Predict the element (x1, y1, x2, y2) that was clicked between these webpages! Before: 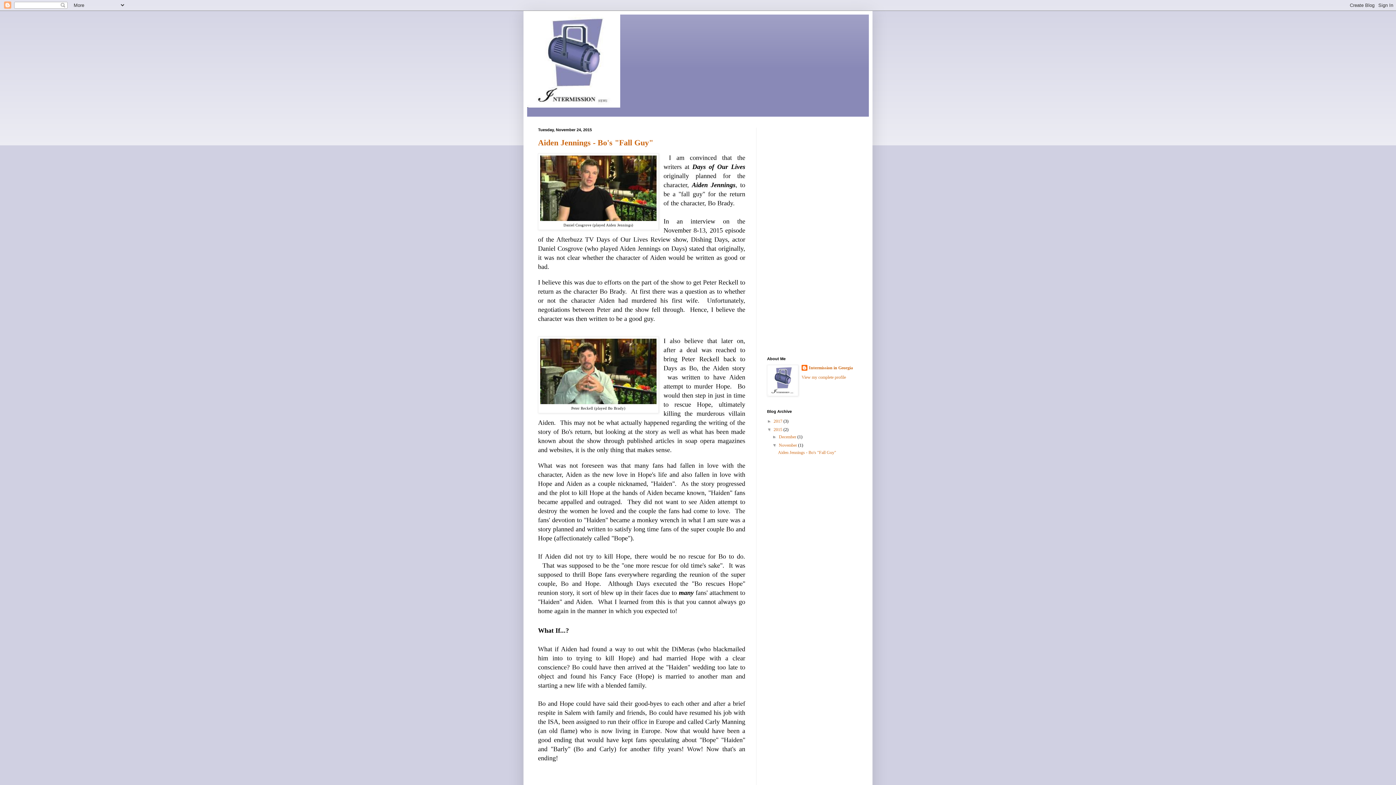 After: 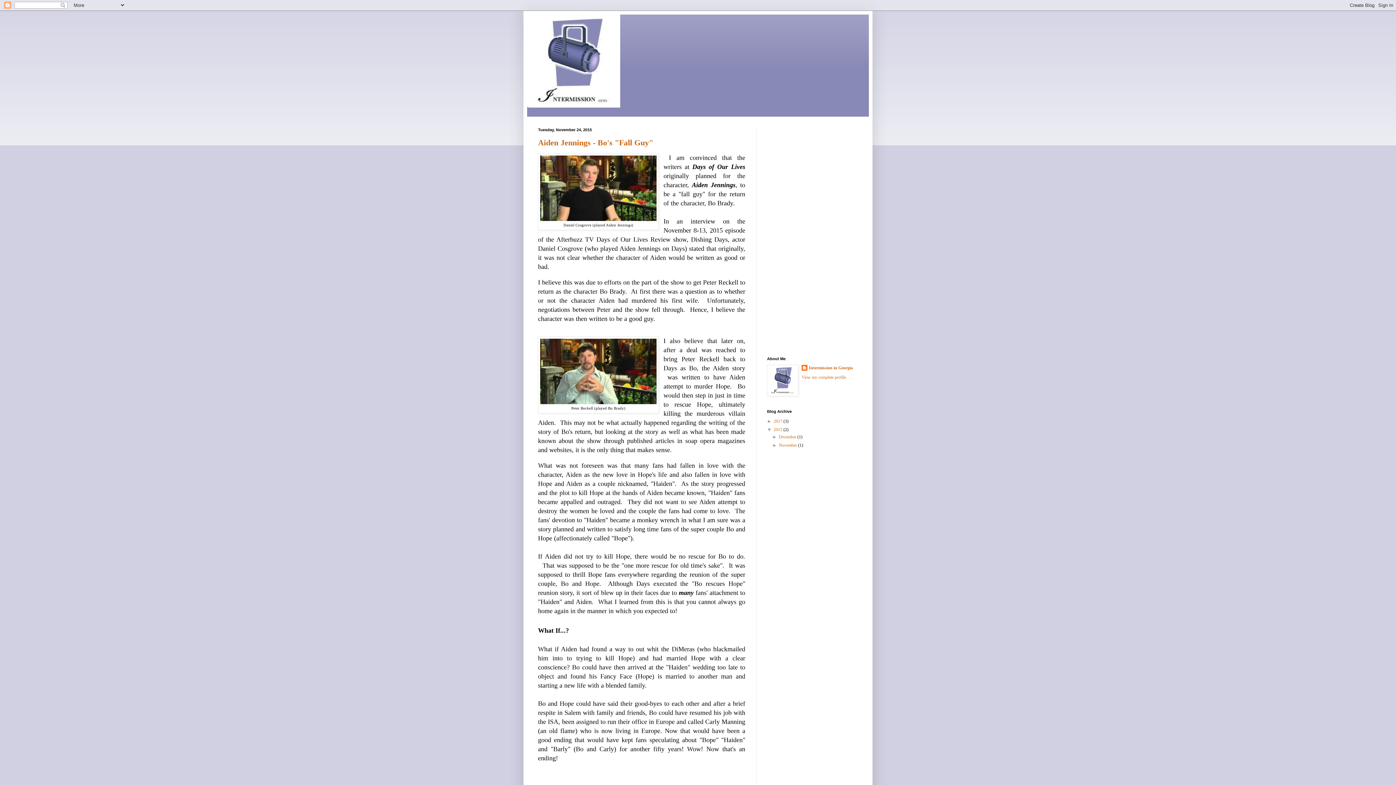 Action: label: ▼   bbox: (772, 442, 779, 448)